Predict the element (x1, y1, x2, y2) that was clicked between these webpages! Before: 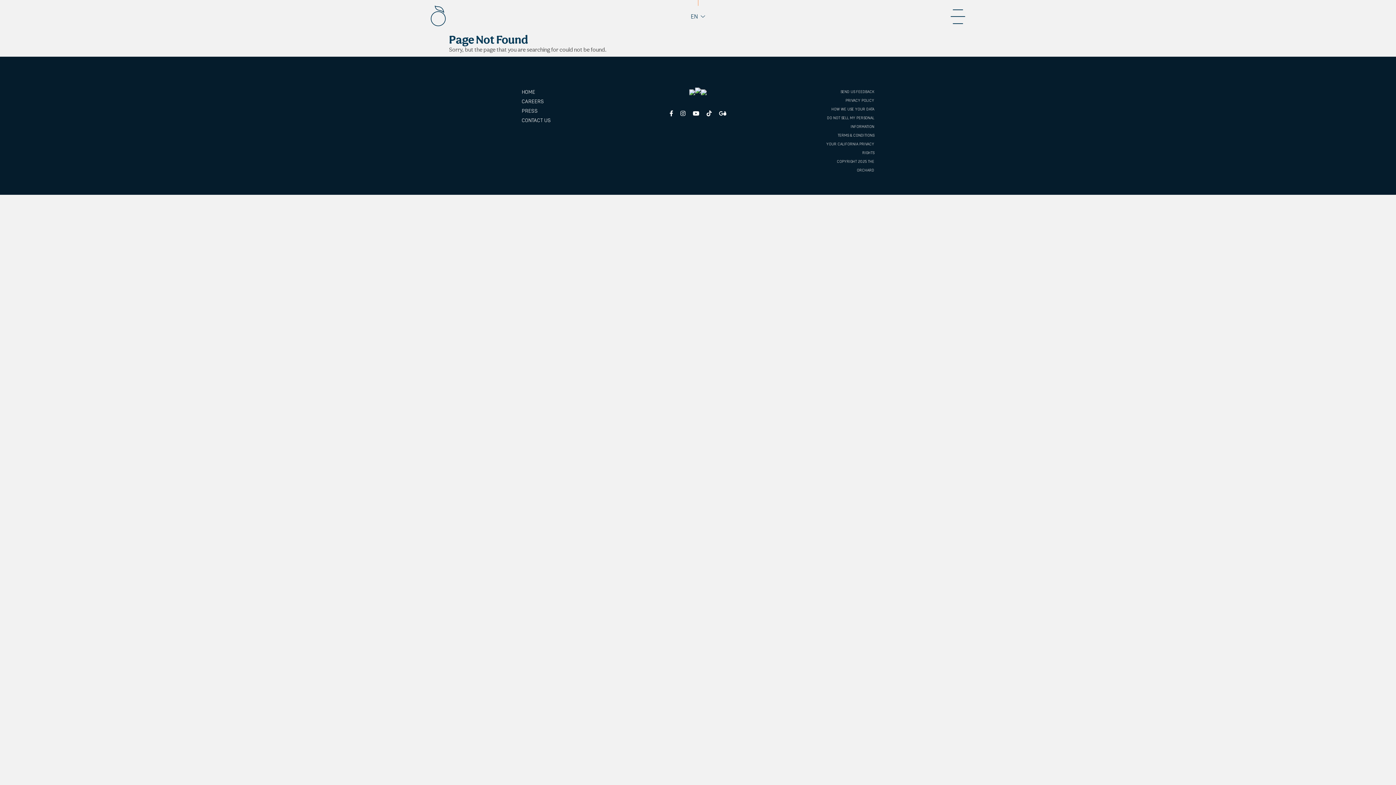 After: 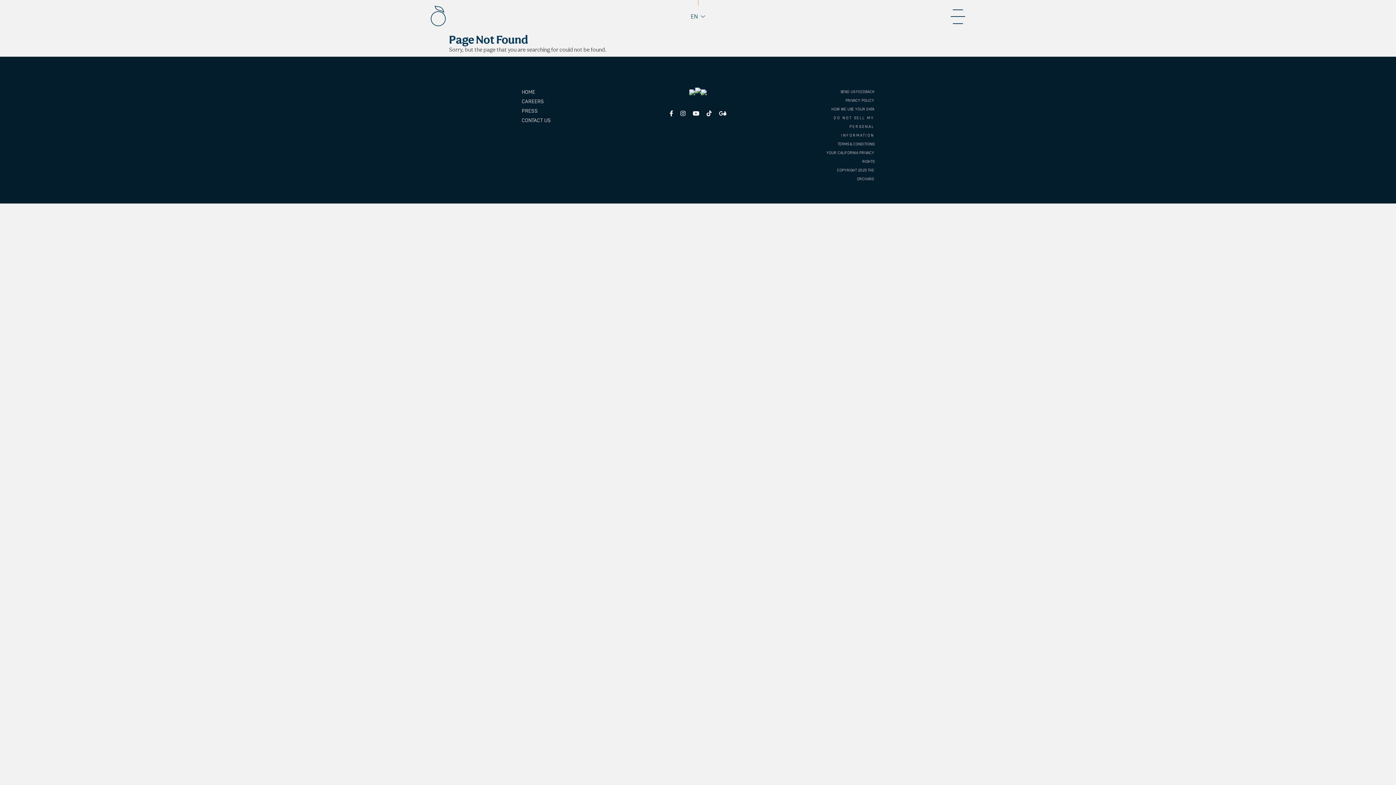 Action: label: DO NOT SELL MY PERSONAL INFORMATION bbox: (819, 113, 874, 131)